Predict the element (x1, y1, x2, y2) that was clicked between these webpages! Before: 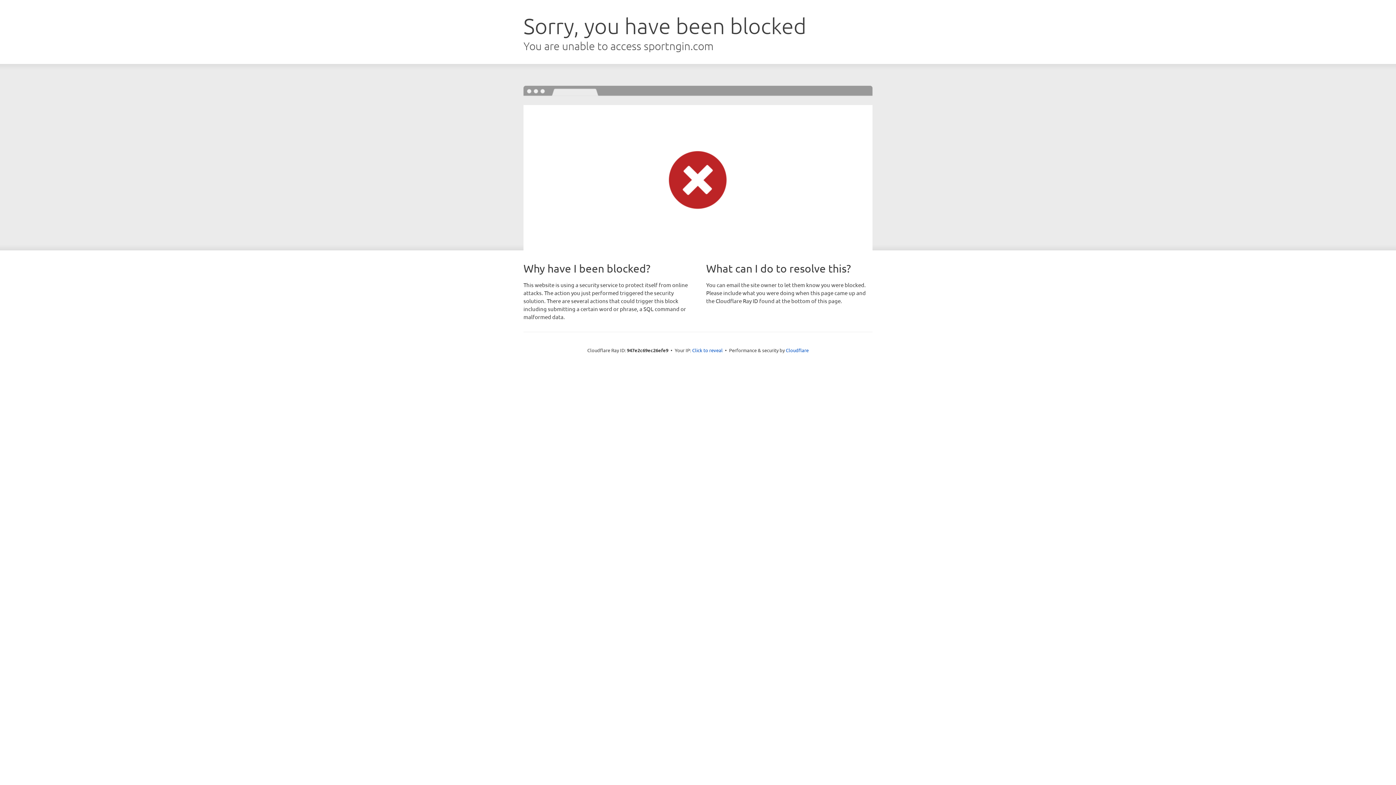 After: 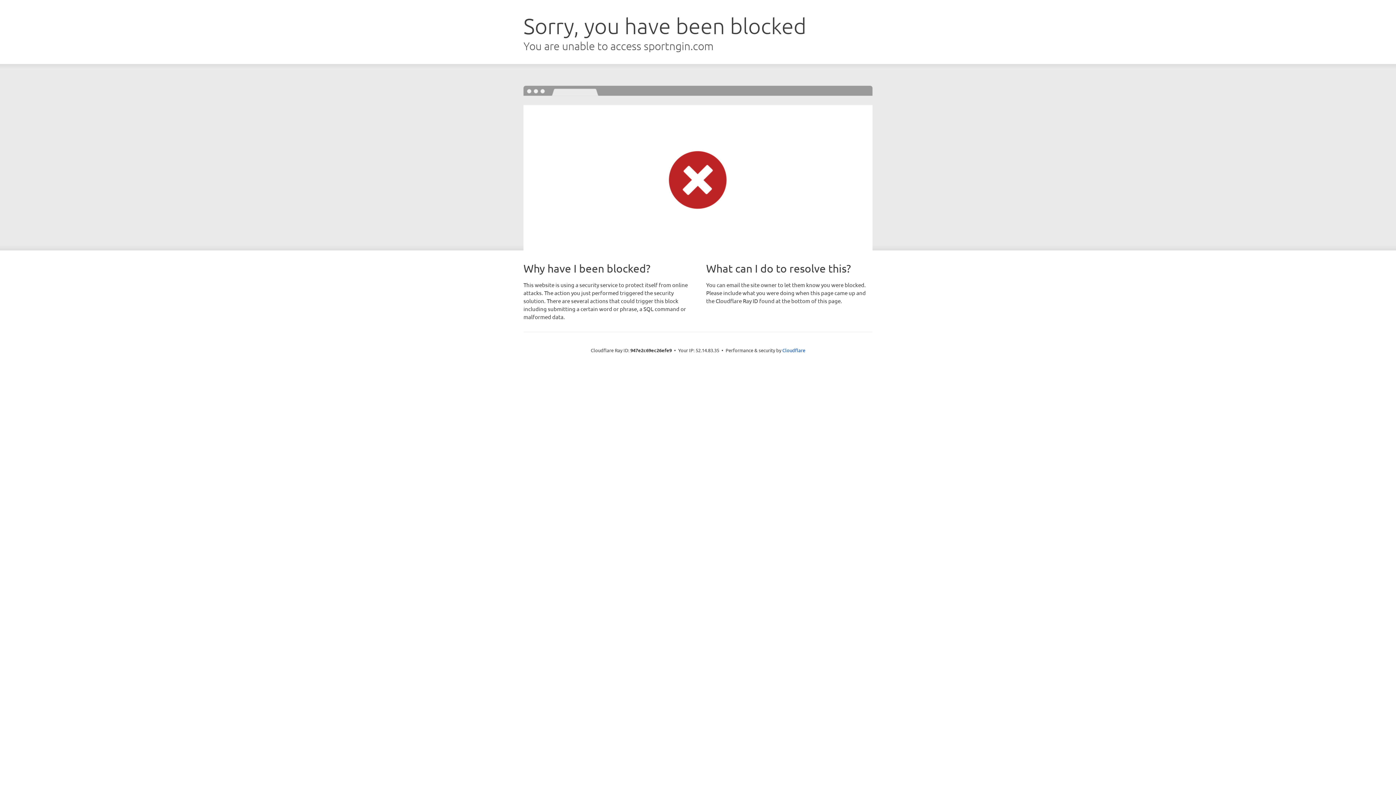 Action: label: Click to reveal bbox: (692, 346, 722, 353)